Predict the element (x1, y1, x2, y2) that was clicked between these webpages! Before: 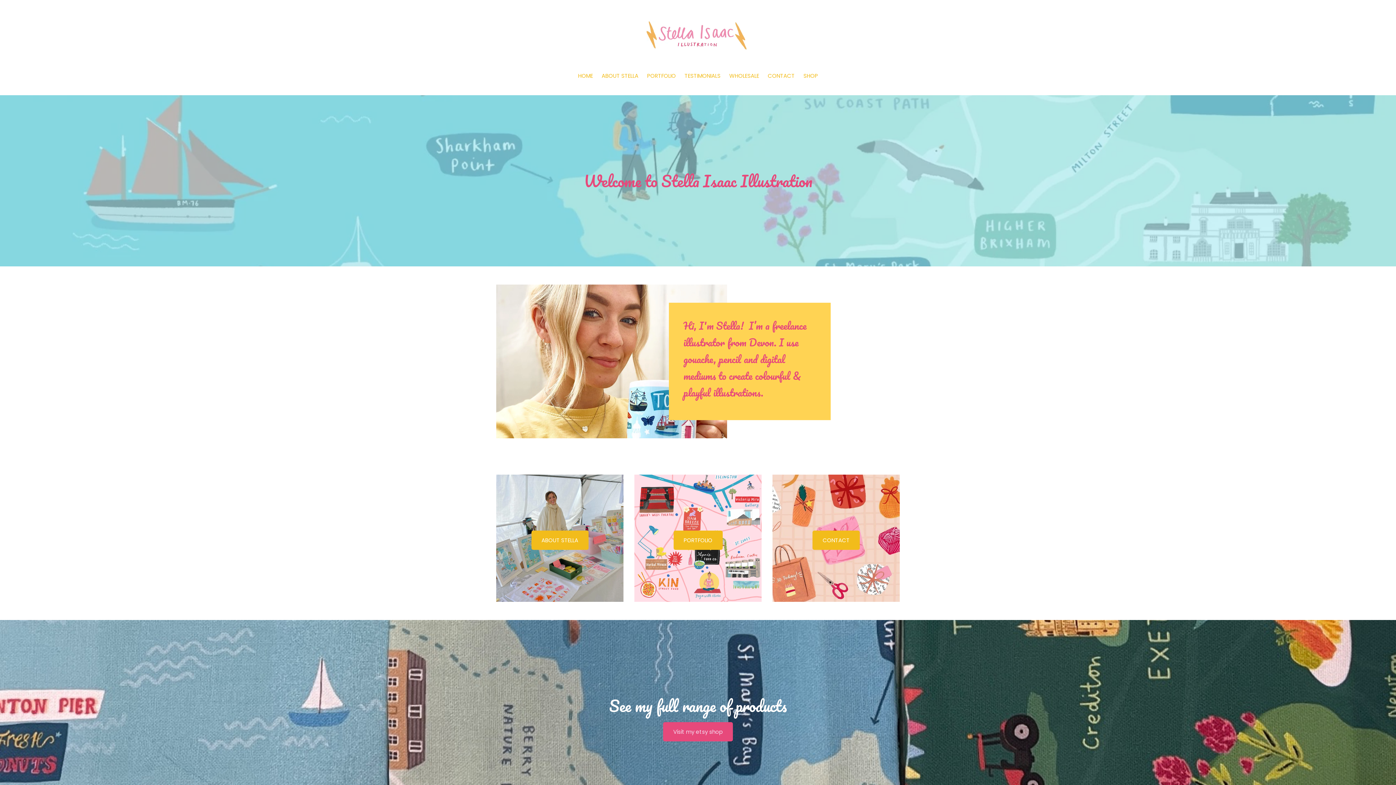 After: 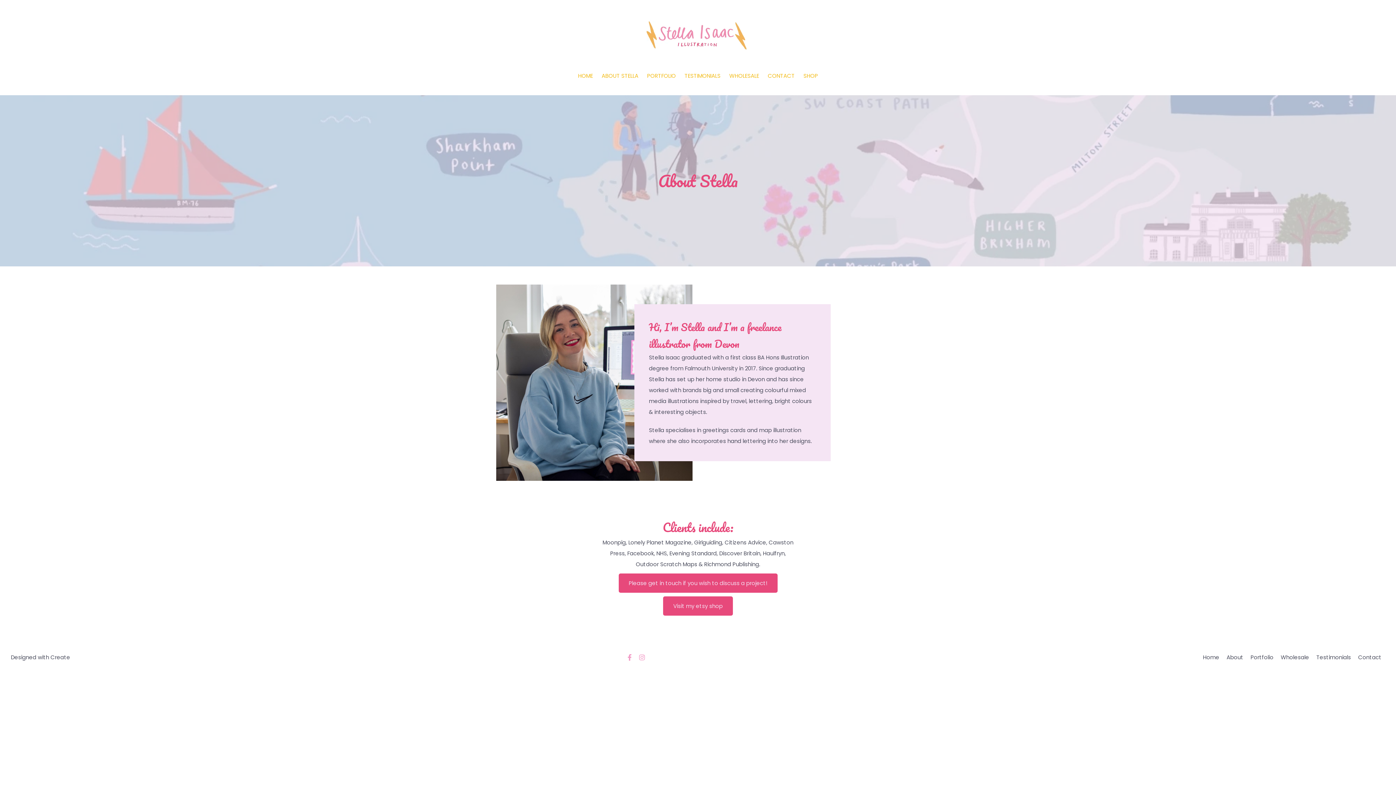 Action: bbox: (597, 67, 642, 84) label: ABOUT STELLA